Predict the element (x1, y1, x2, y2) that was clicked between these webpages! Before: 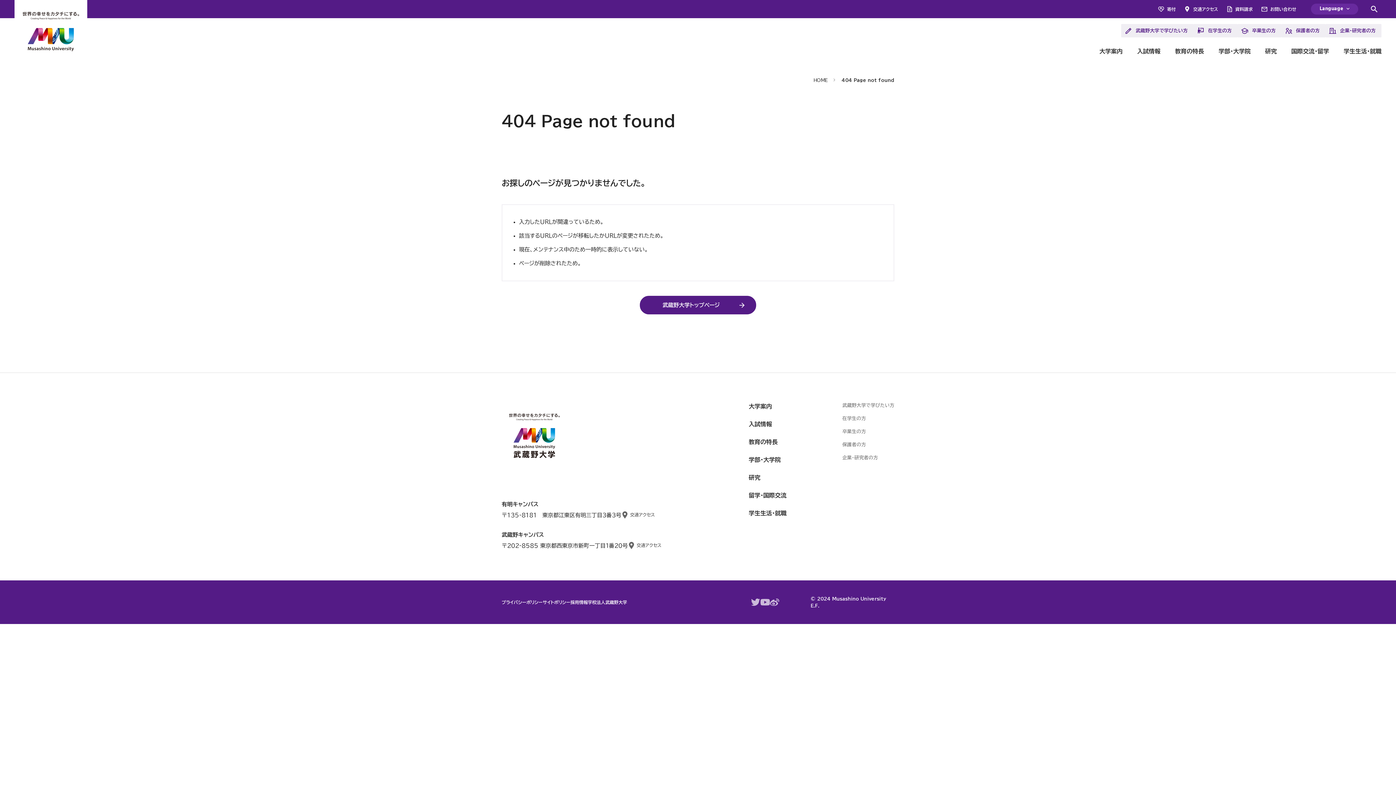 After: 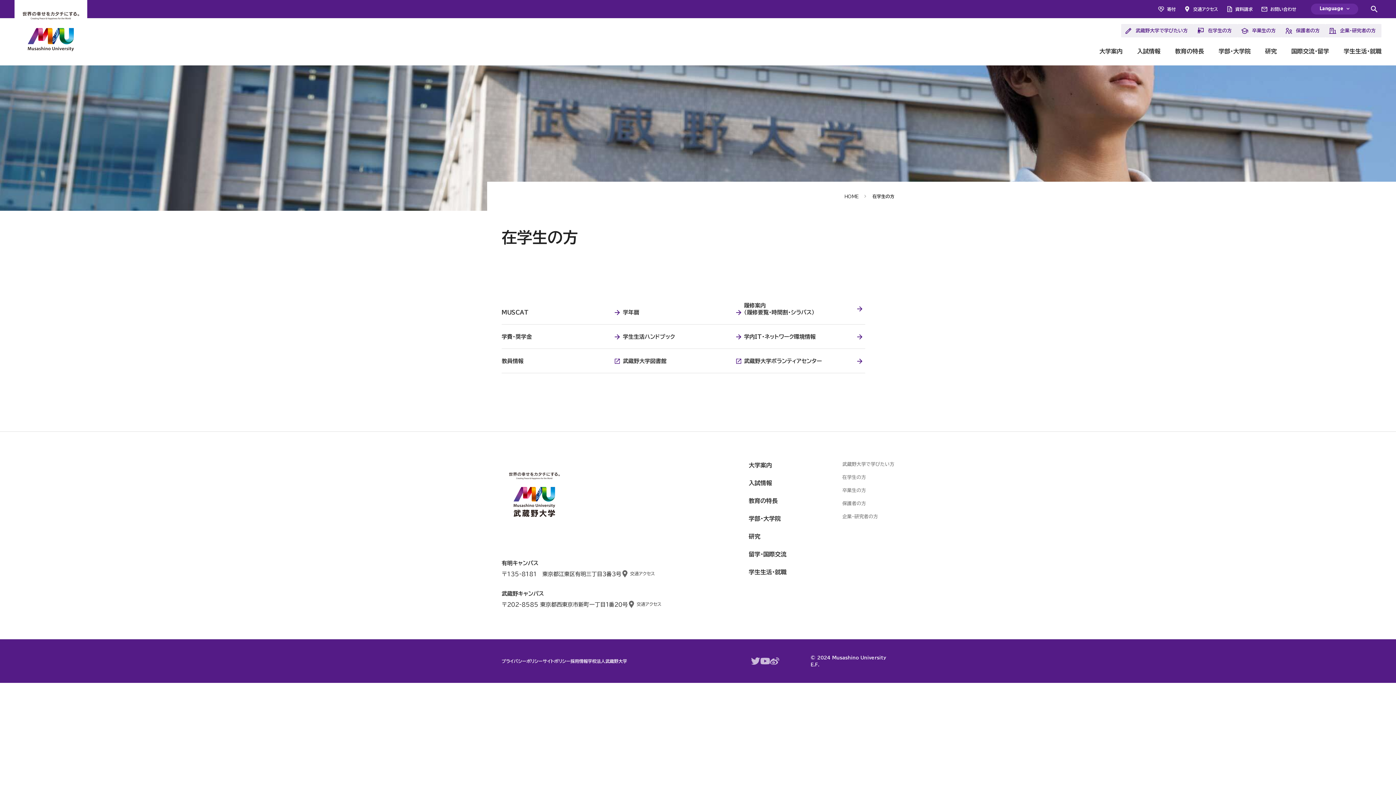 Action: bbox: (842, 416, 866, 421) label: 在学生の方